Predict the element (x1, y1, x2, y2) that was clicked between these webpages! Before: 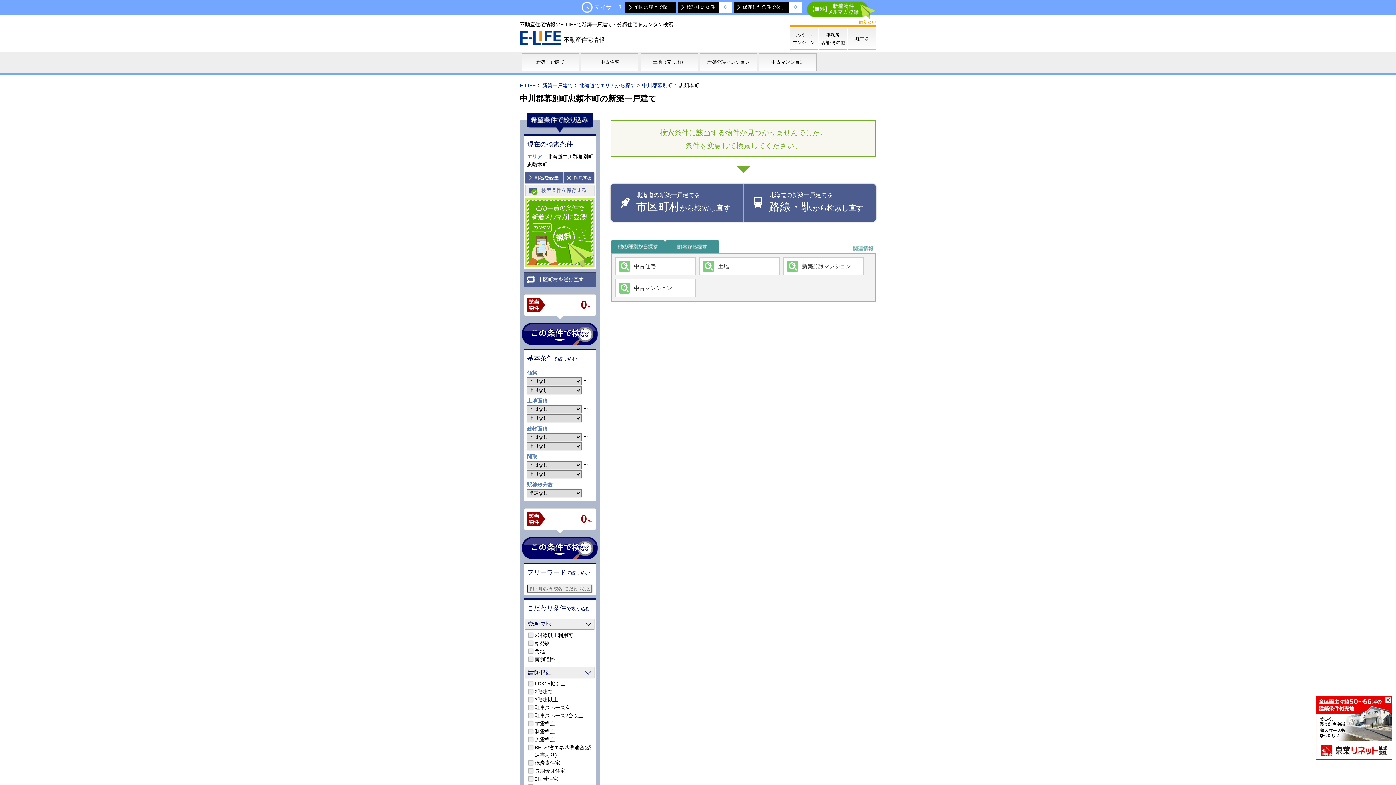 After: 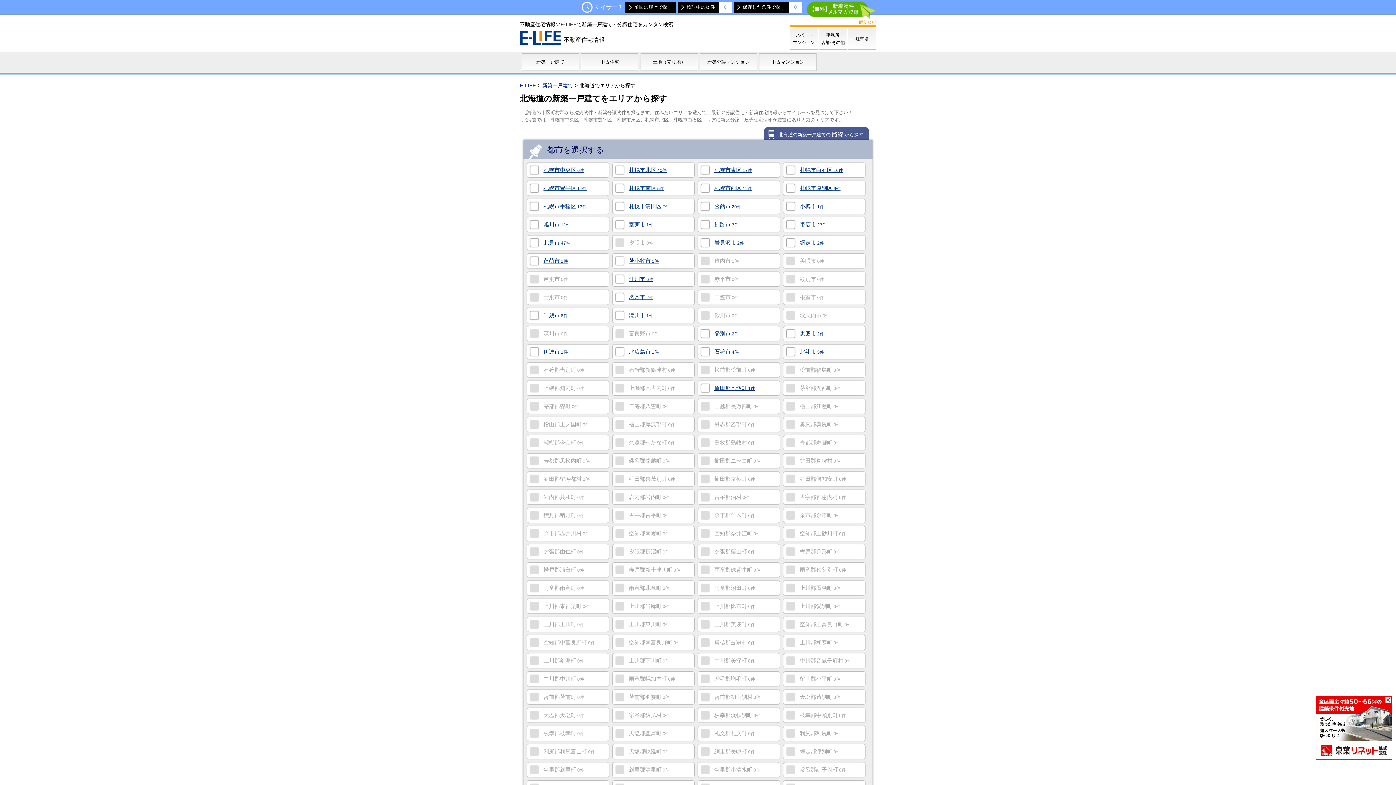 Action: label: 北海道の新築一戸建てを
市区町村から検索し直す bbox: (610, 184, 743, 221)